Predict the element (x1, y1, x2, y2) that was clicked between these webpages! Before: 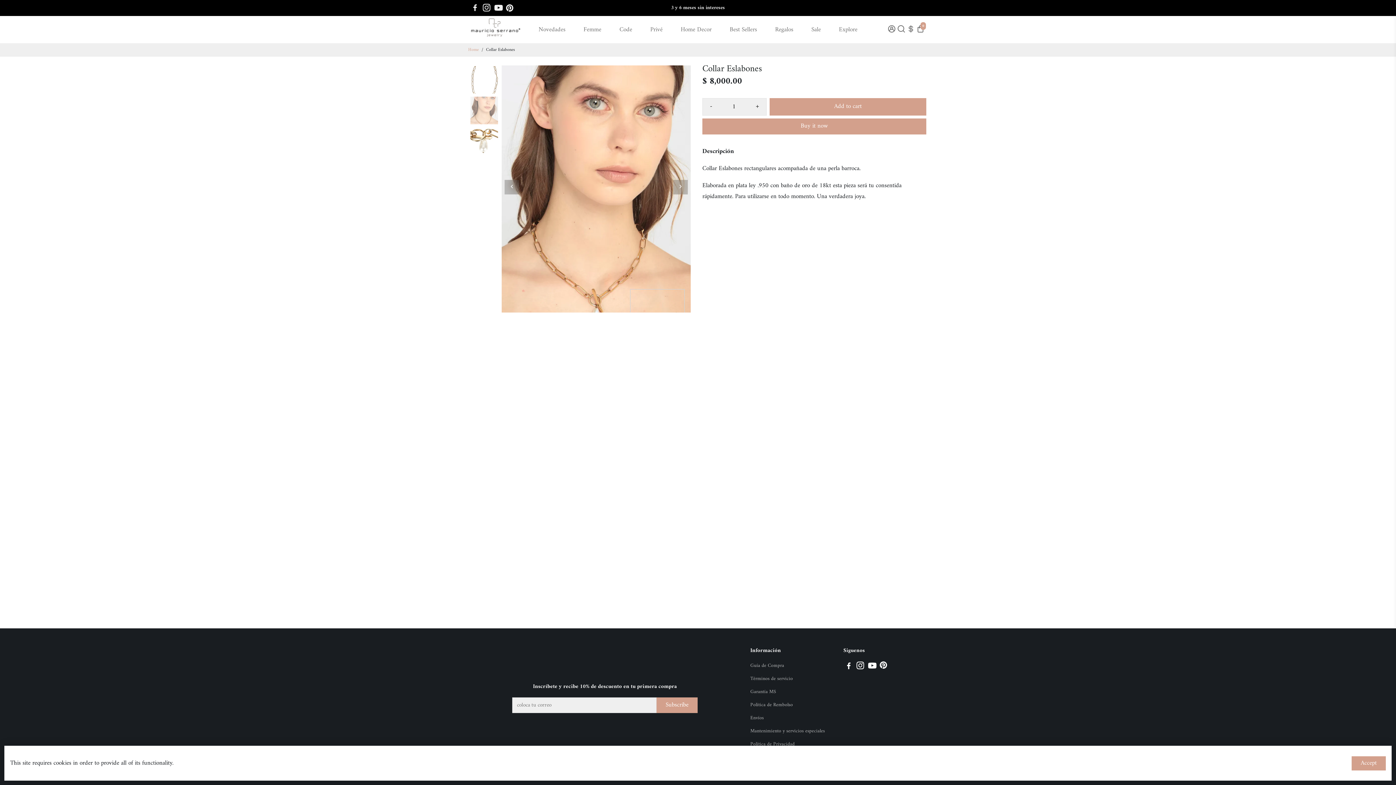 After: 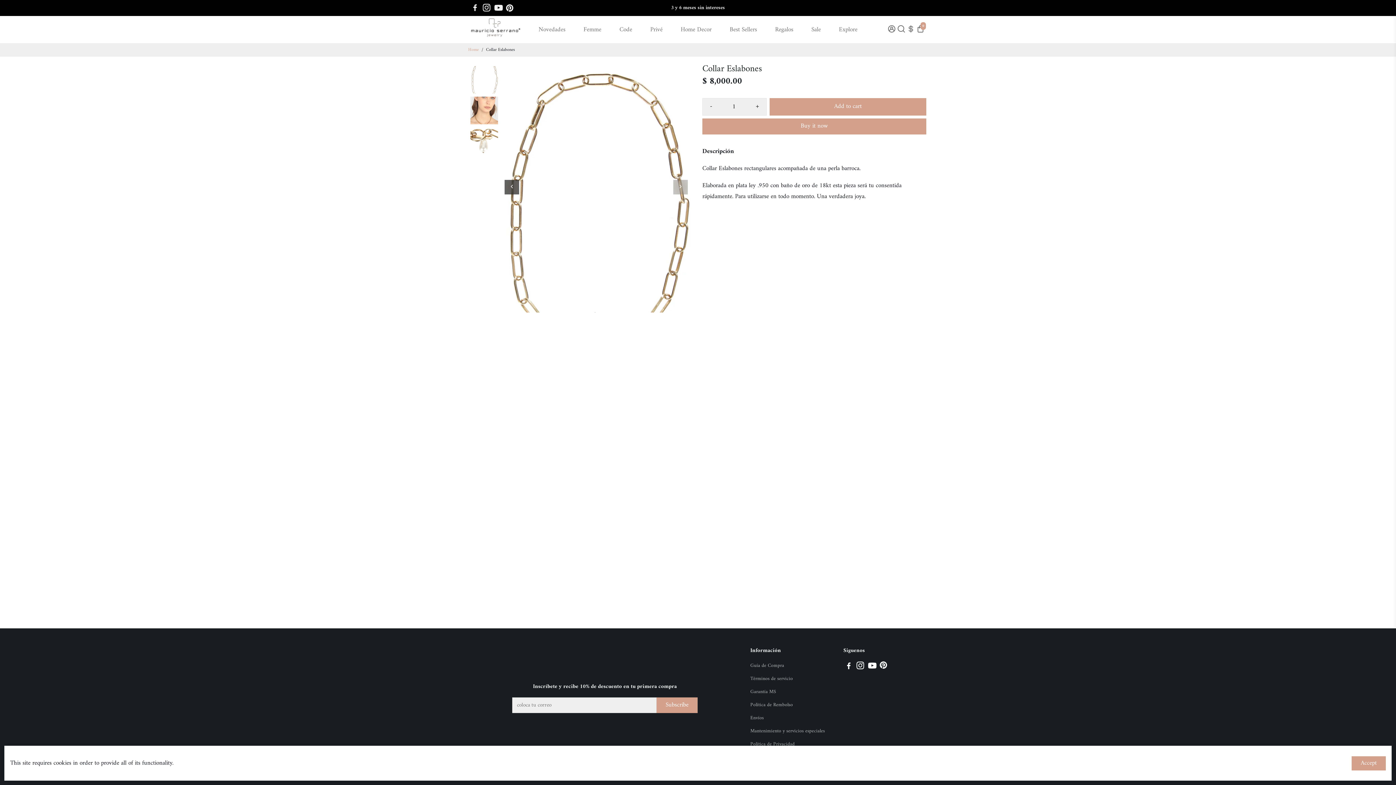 Action: label: Previous bbox: (504, 180, 519, 194)